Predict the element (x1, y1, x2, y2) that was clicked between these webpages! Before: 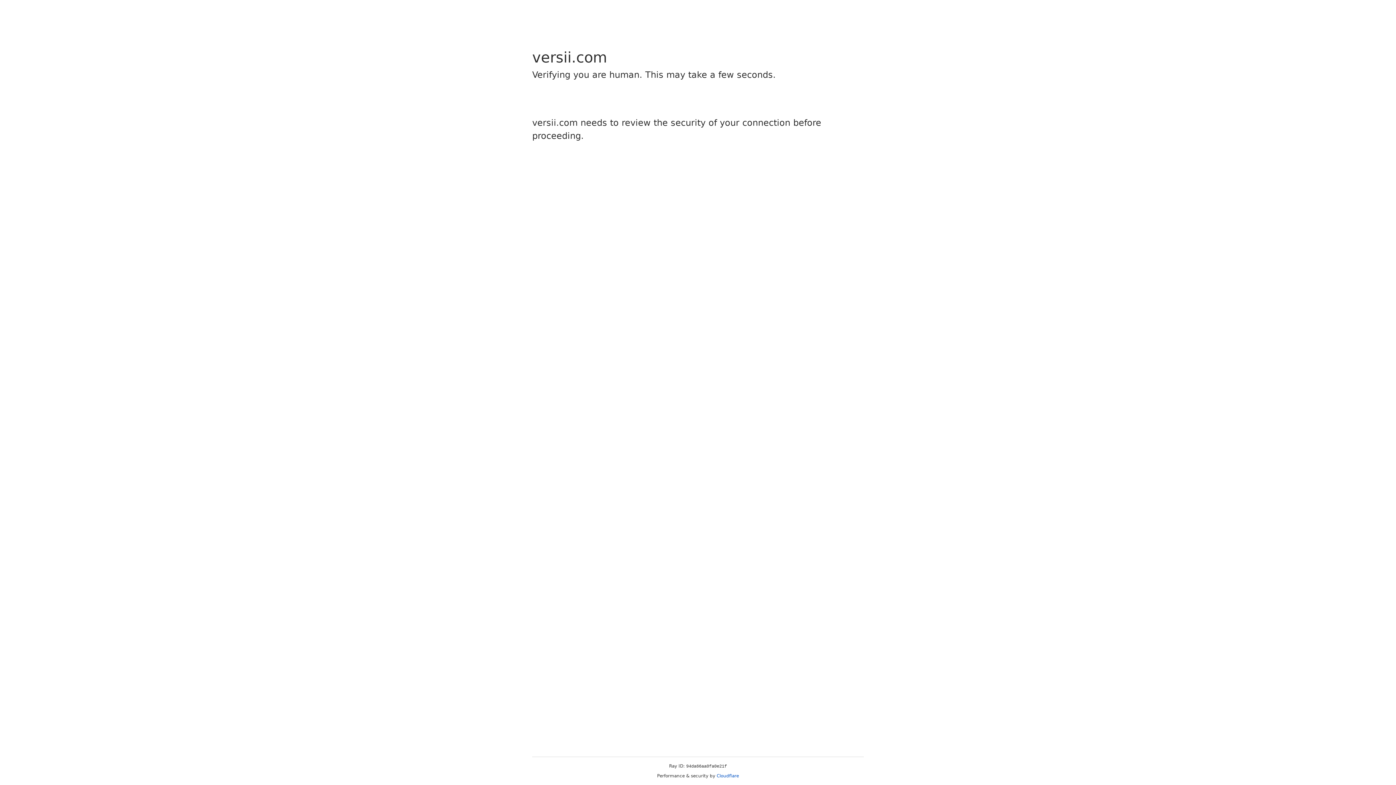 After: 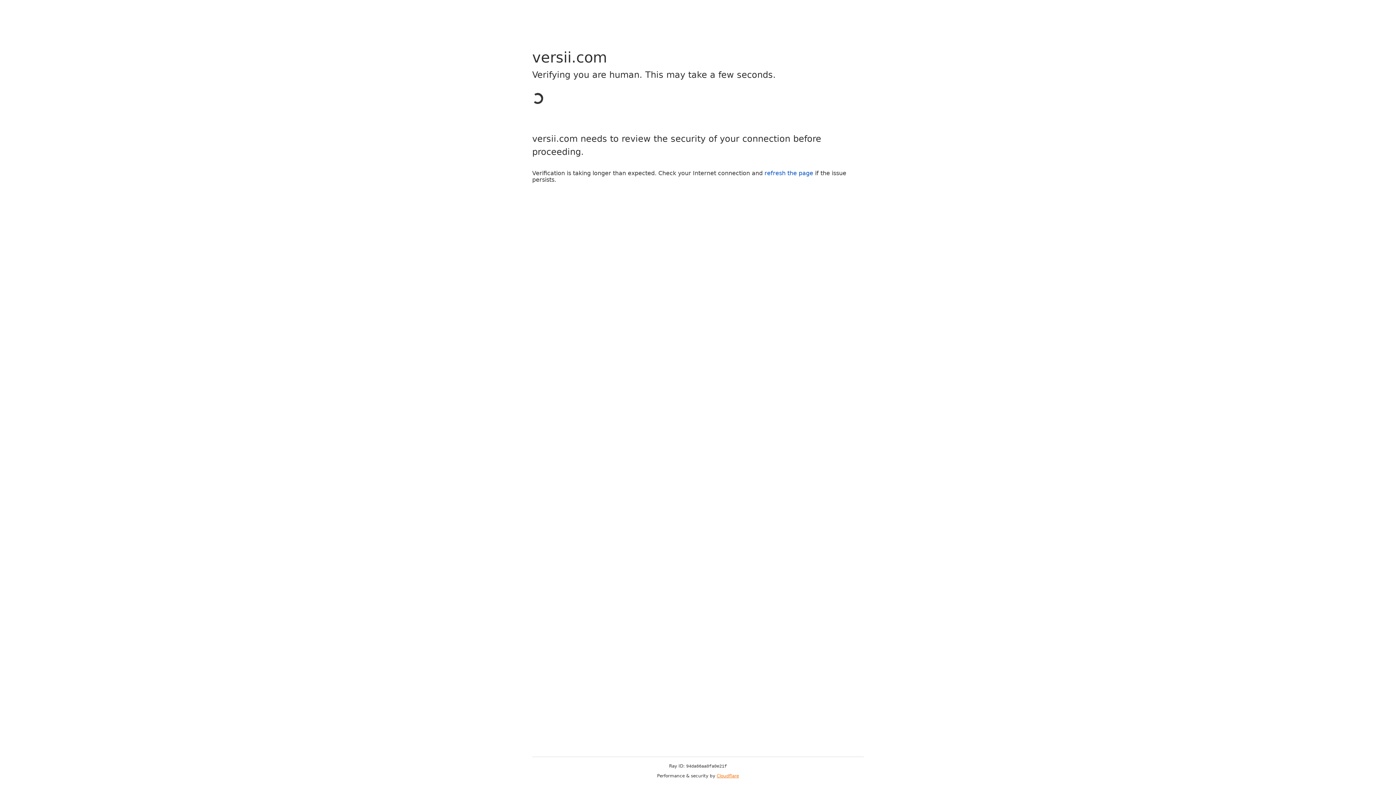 Action: label: Cloudflare bbox: (716, 773, 739, 778)